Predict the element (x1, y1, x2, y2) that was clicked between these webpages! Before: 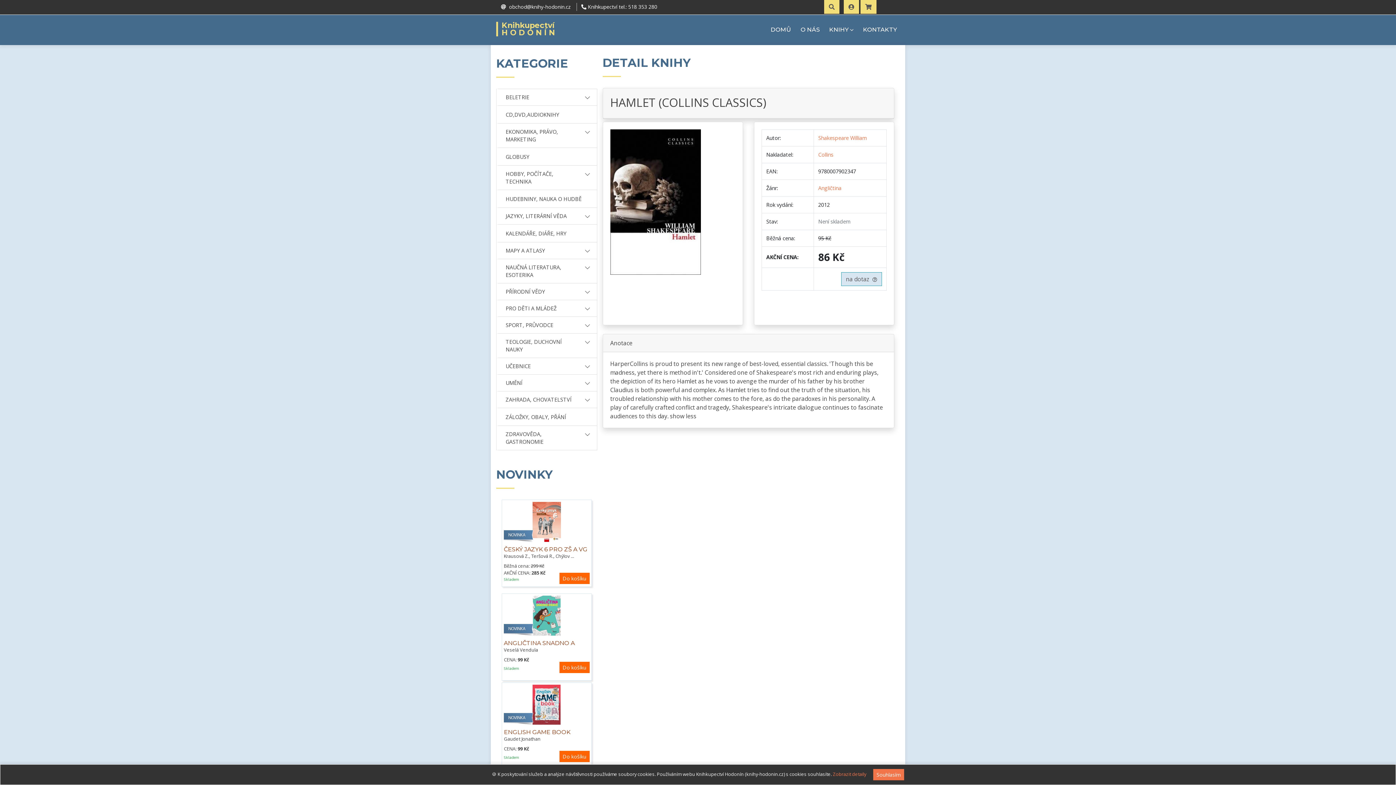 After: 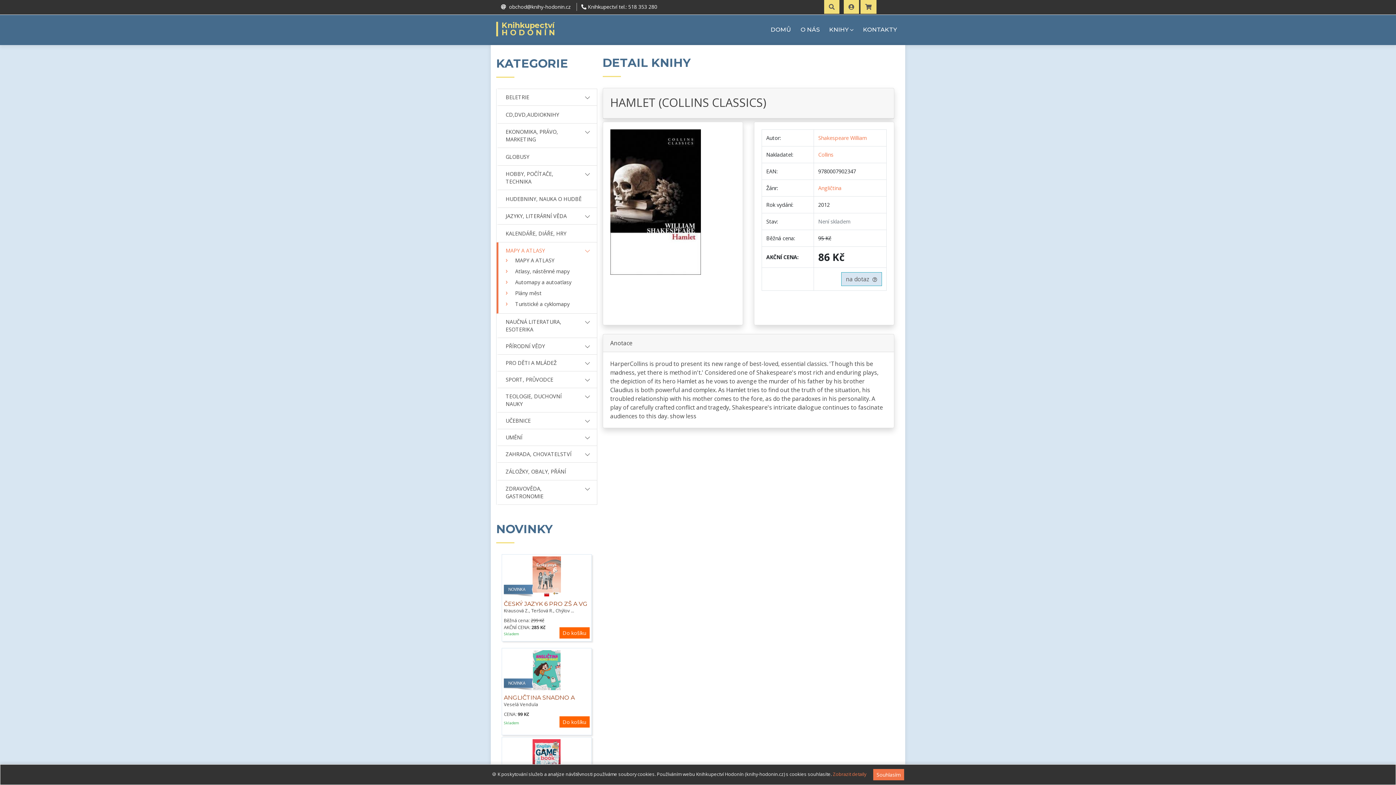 Action: bbox: (500, 246, 595, 254) label: MAPY A ATLASY